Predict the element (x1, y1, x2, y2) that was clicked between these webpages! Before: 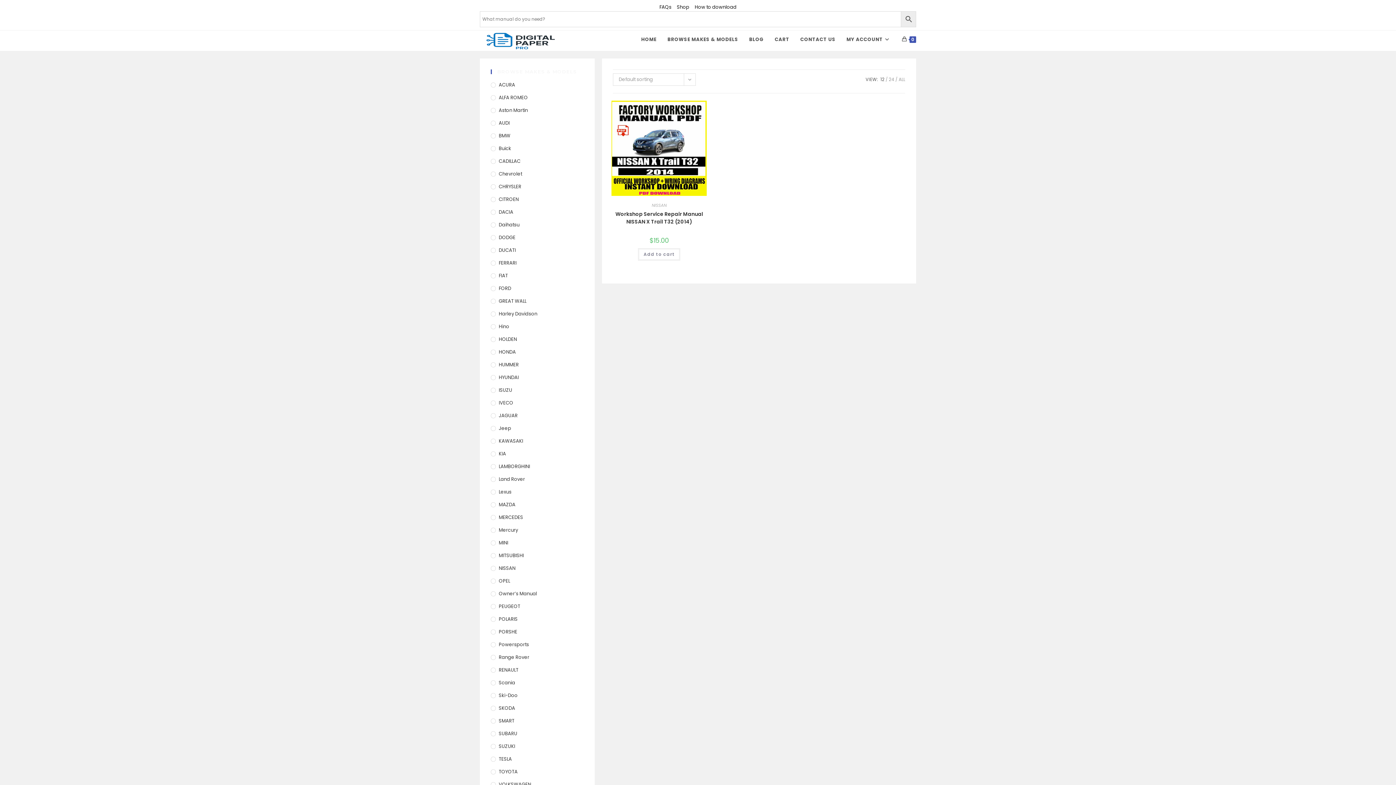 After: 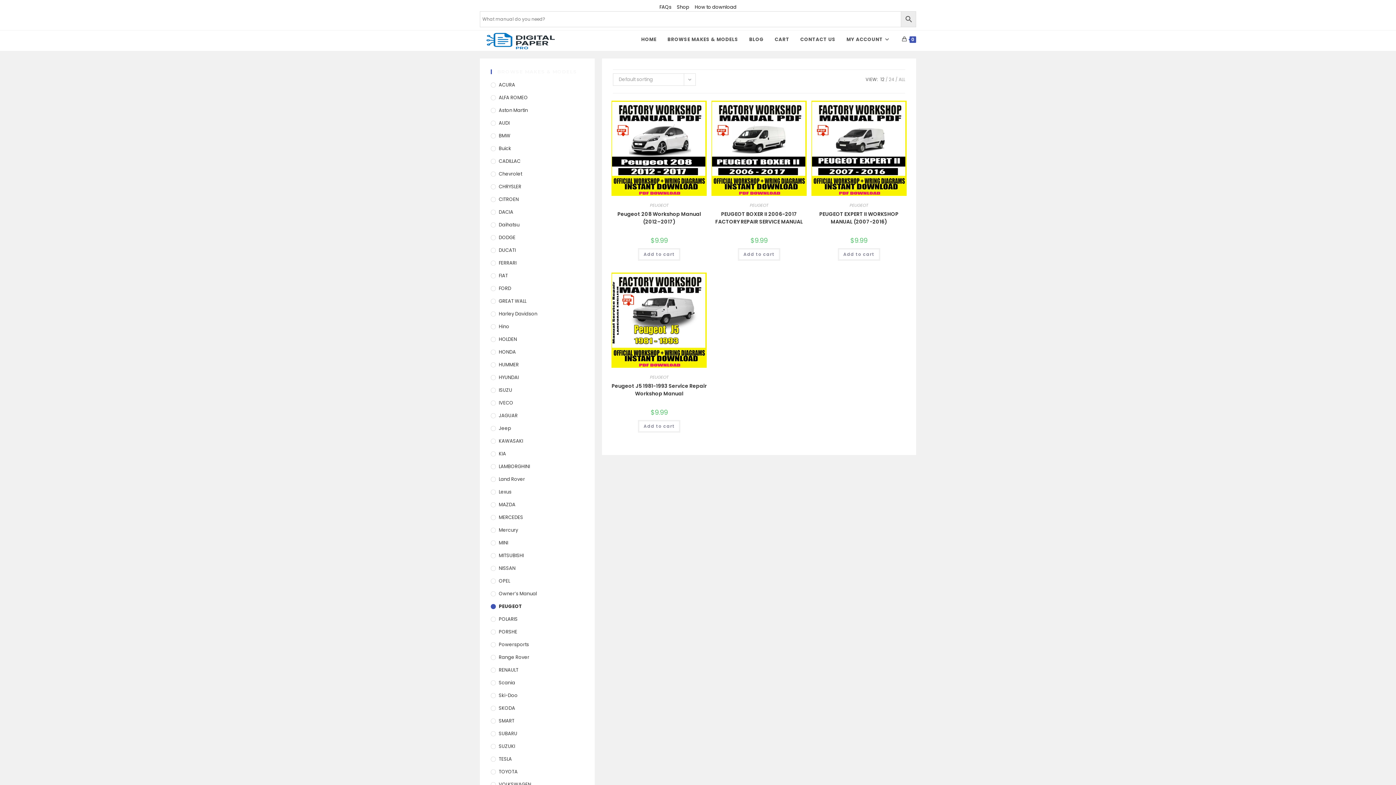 Action: bbox: (490, 603, 584, 610) label: PEUGEOT